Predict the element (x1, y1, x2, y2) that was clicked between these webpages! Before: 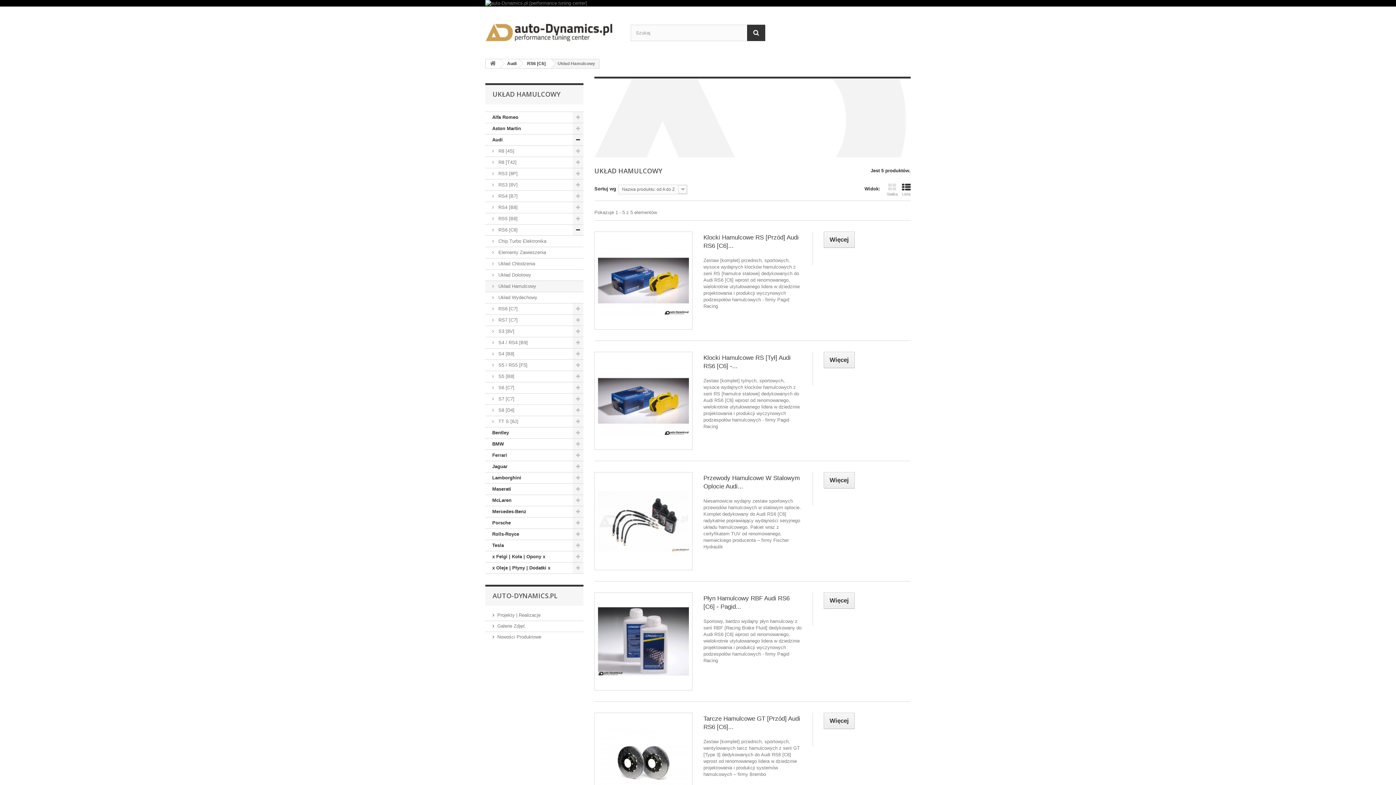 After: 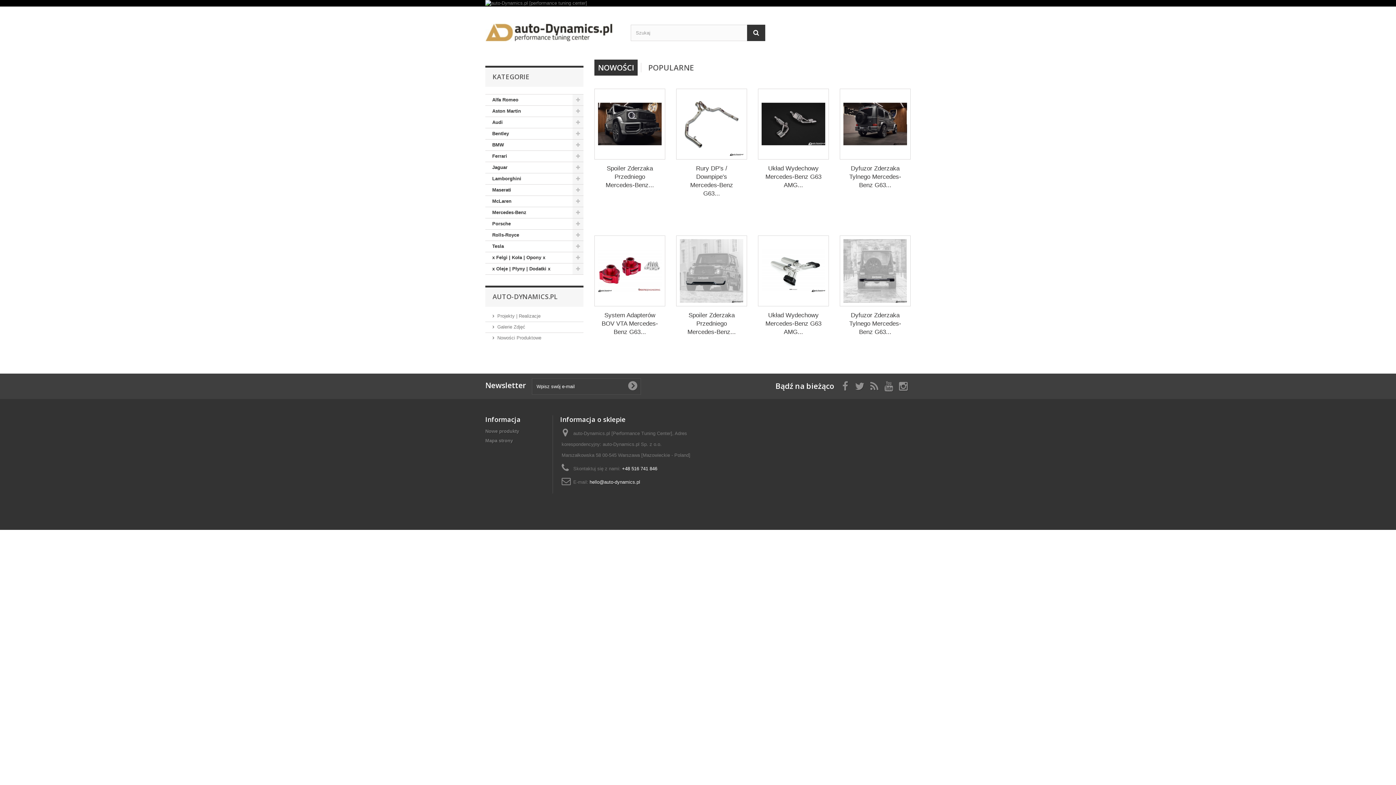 Action: bbox: (485, 0, 910, 6)